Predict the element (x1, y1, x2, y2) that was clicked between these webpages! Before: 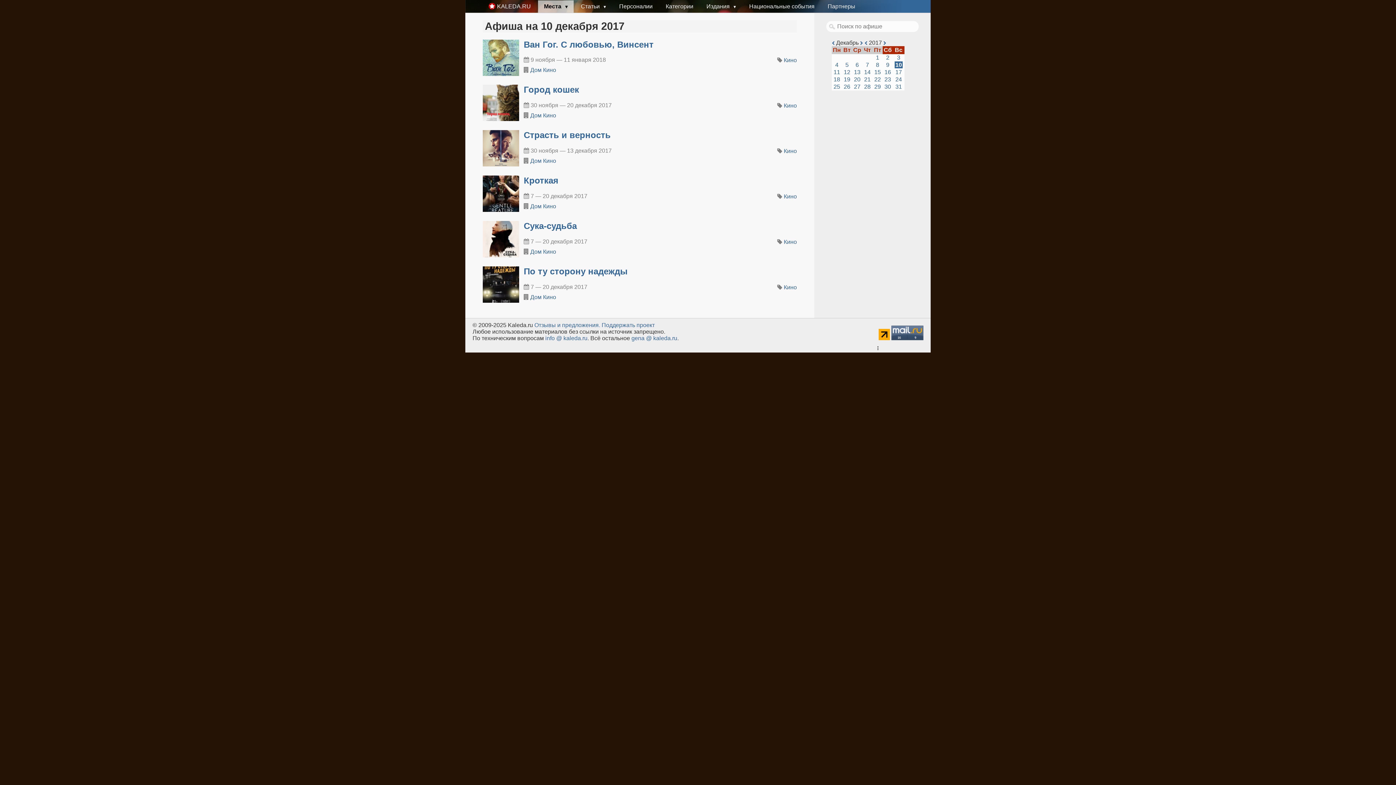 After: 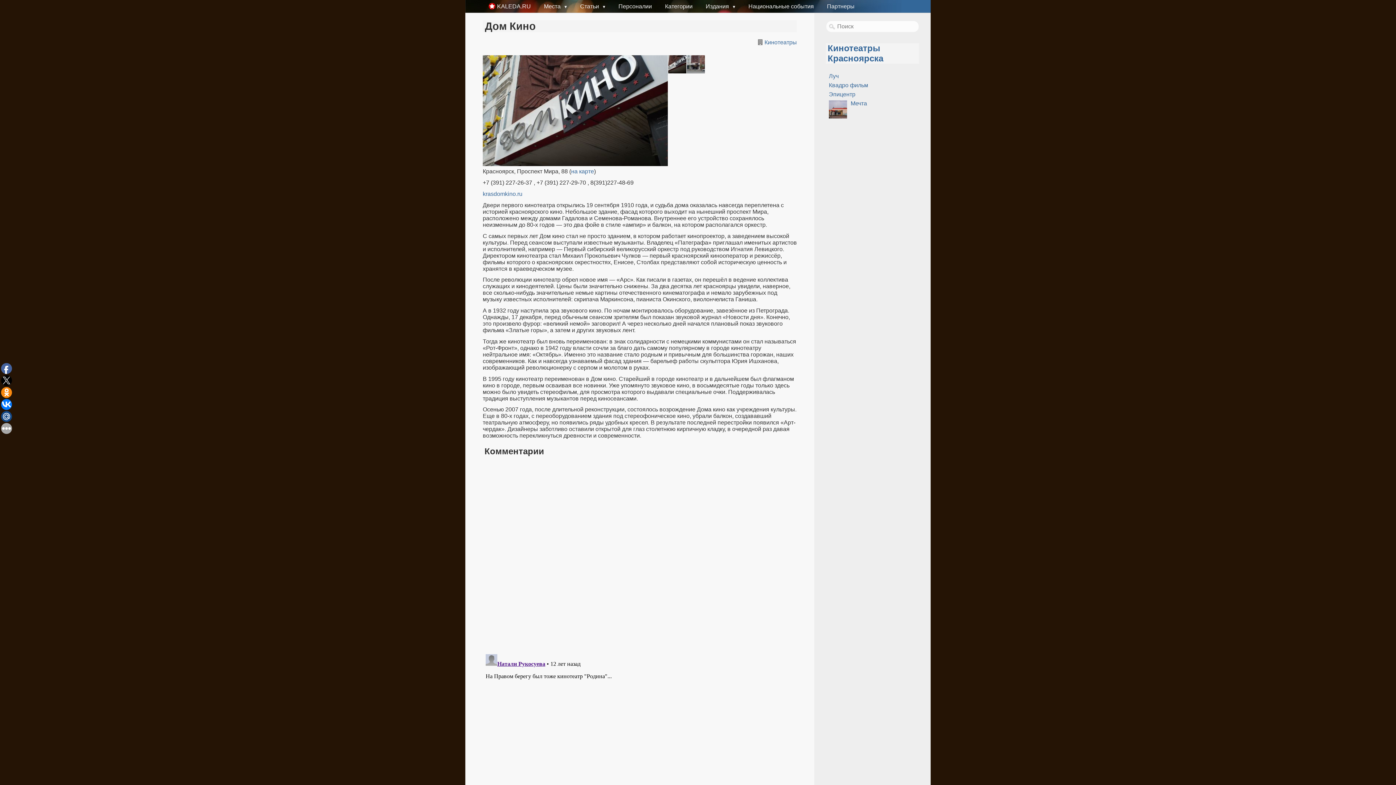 Action: label: Дом Кино bbox: (530, 203, 556, 209)